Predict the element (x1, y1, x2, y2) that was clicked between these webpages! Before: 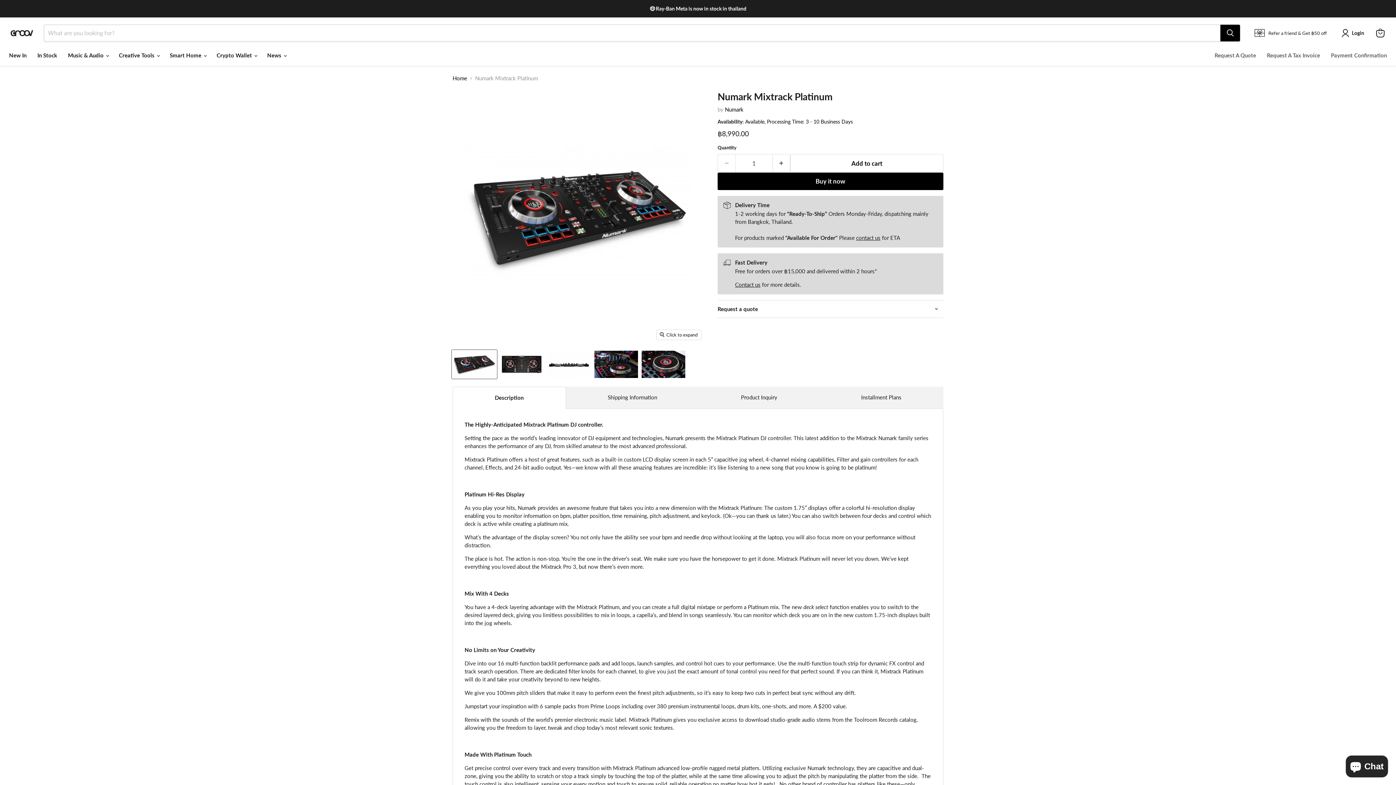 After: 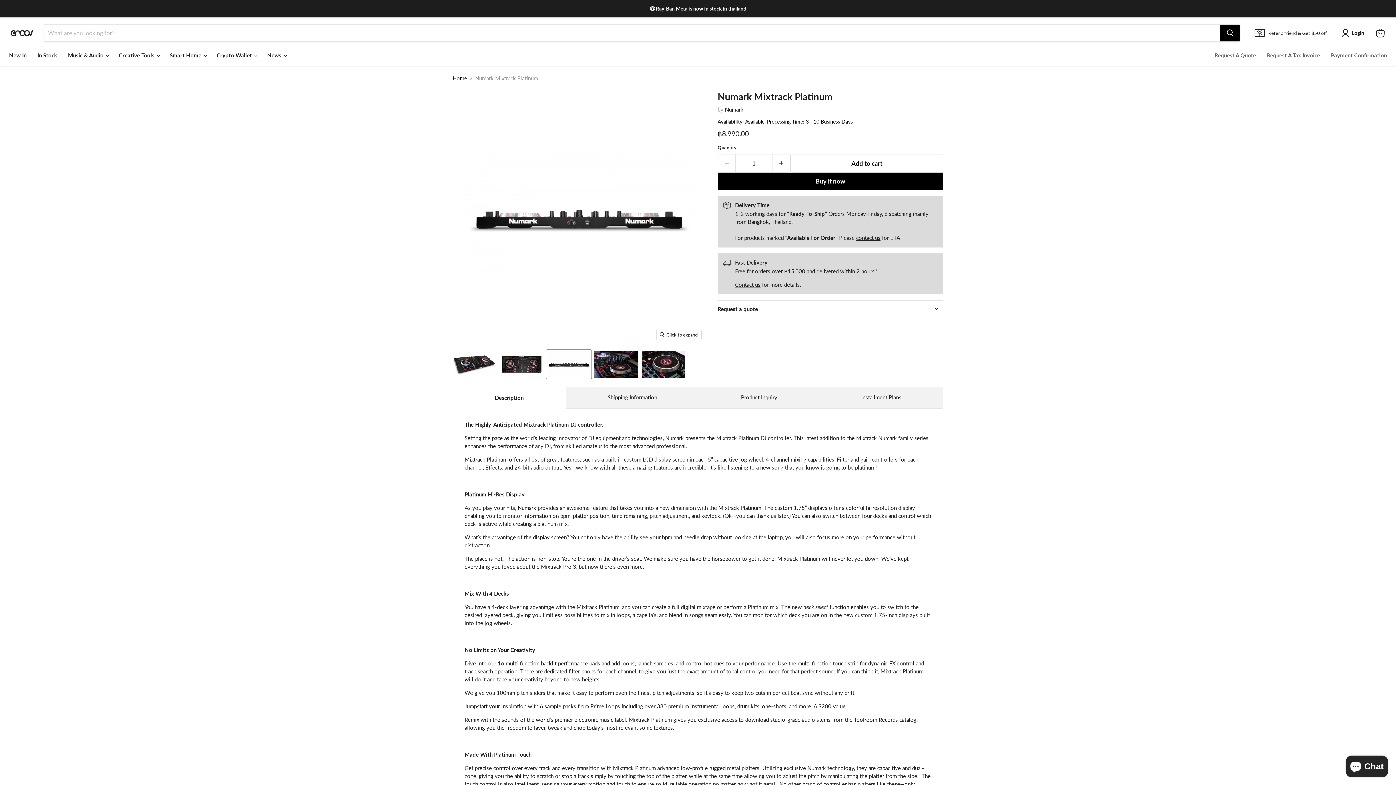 Action: label: Numark Mixtrack Platinum thumbnail bbox: (546, 350, 591, 378)